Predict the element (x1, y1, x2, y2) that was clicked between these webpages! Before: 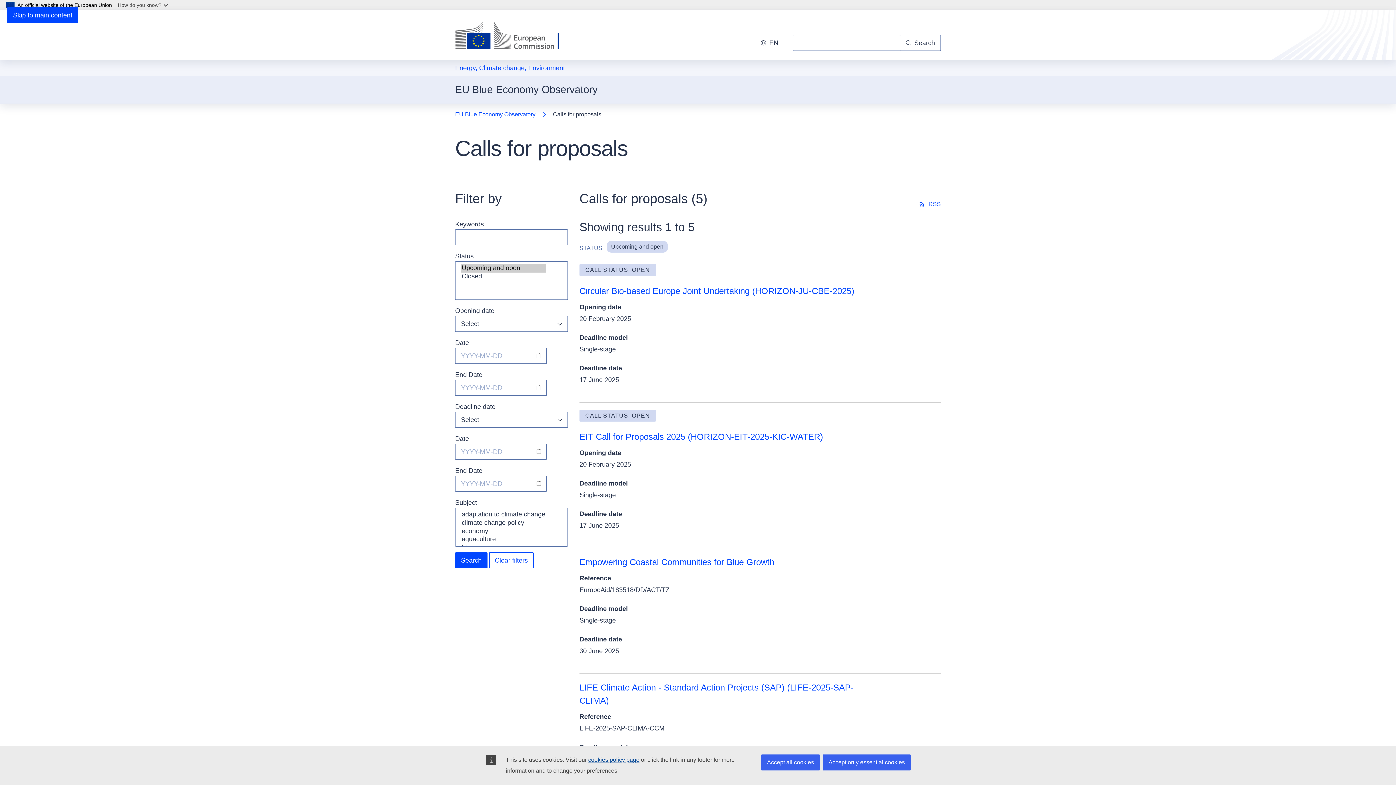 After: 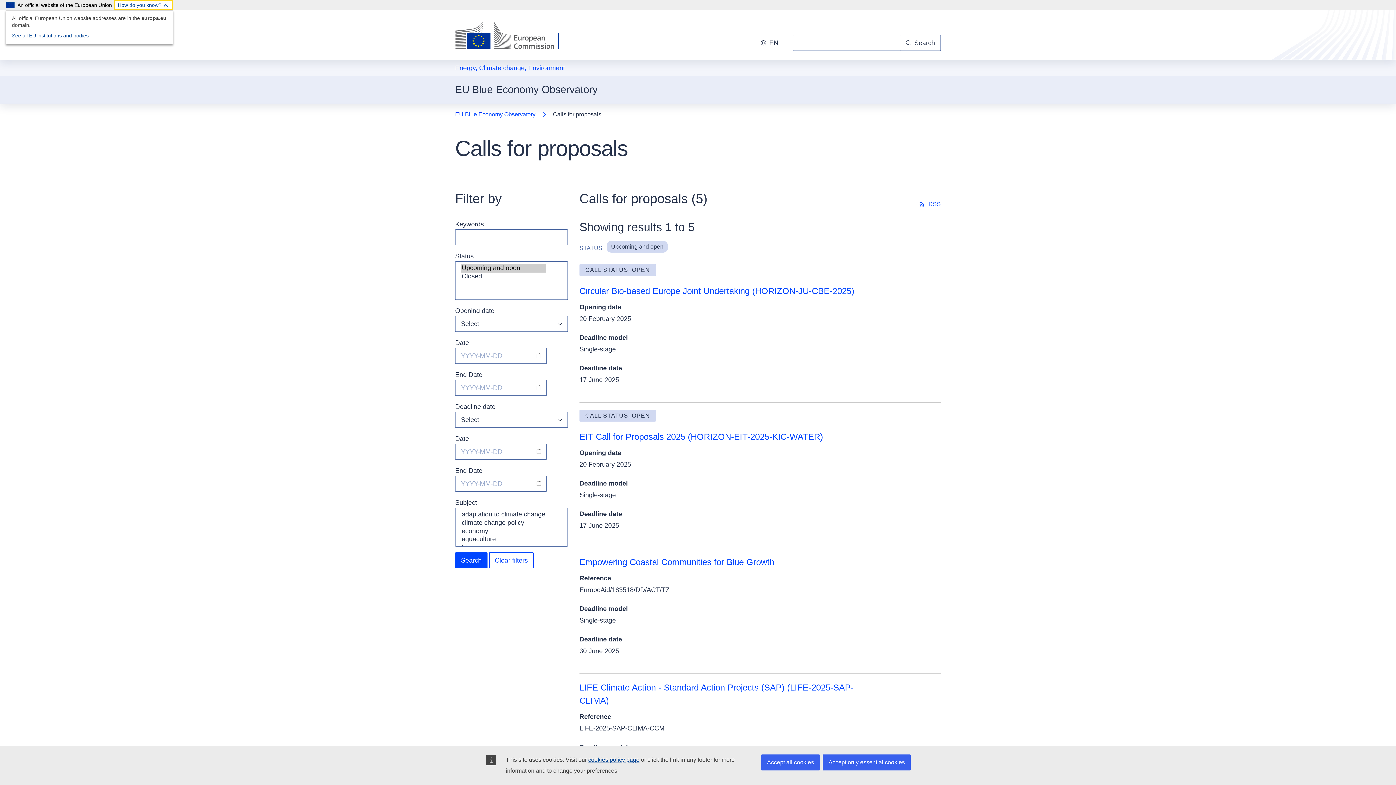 Action: bbox: (114, 0, 173, 10) label: How do you know?